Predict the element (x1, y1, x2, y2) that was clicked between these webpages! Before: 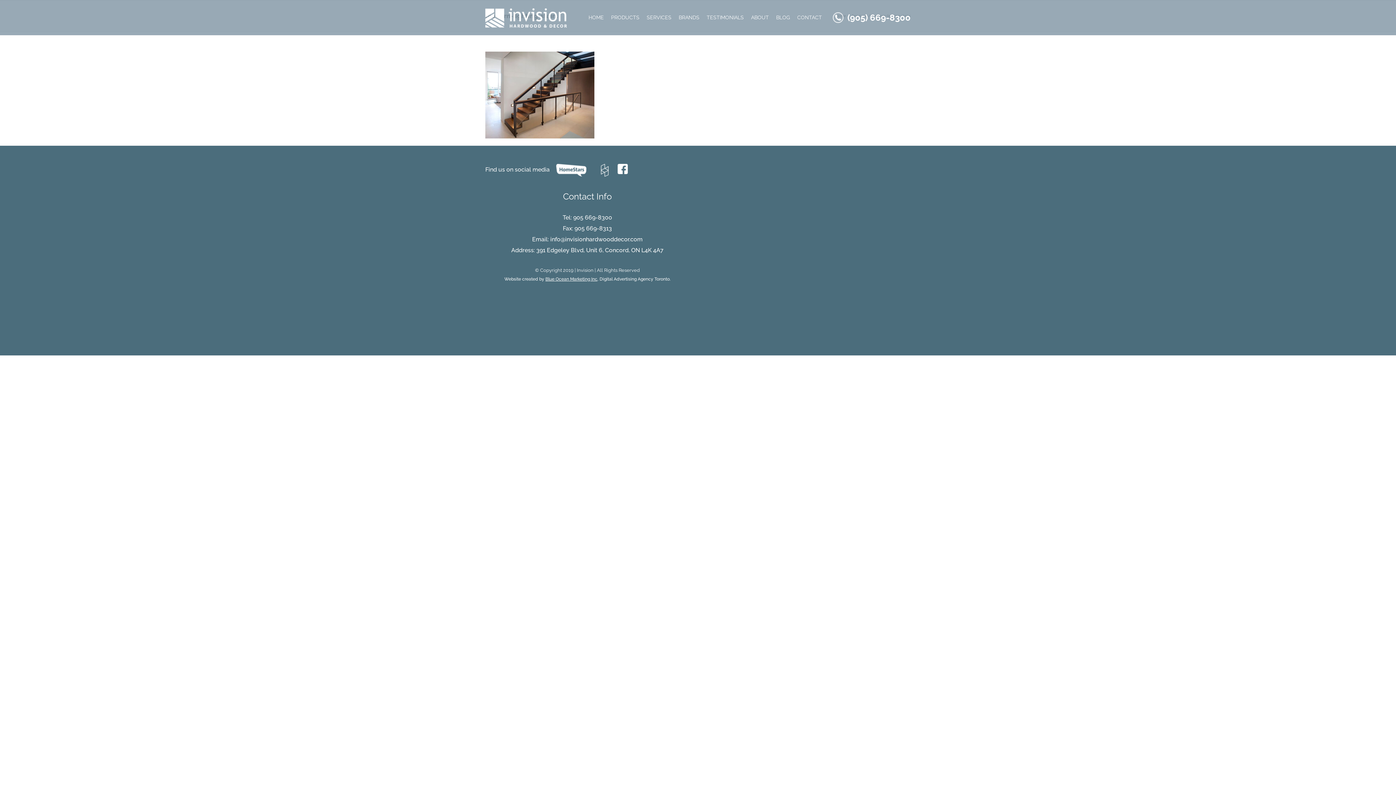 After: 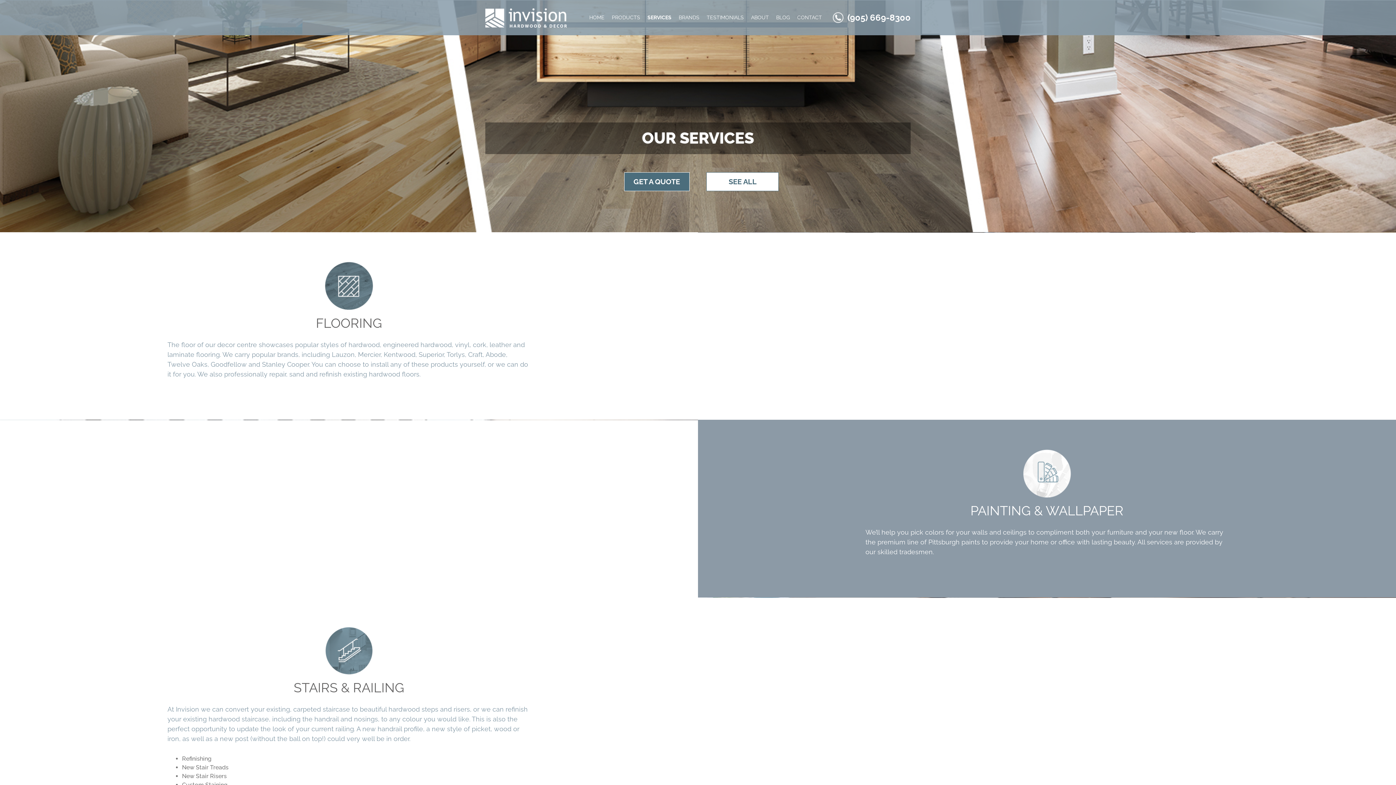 Action: label: SERVICES bbox: (646, 1, 671, 33)